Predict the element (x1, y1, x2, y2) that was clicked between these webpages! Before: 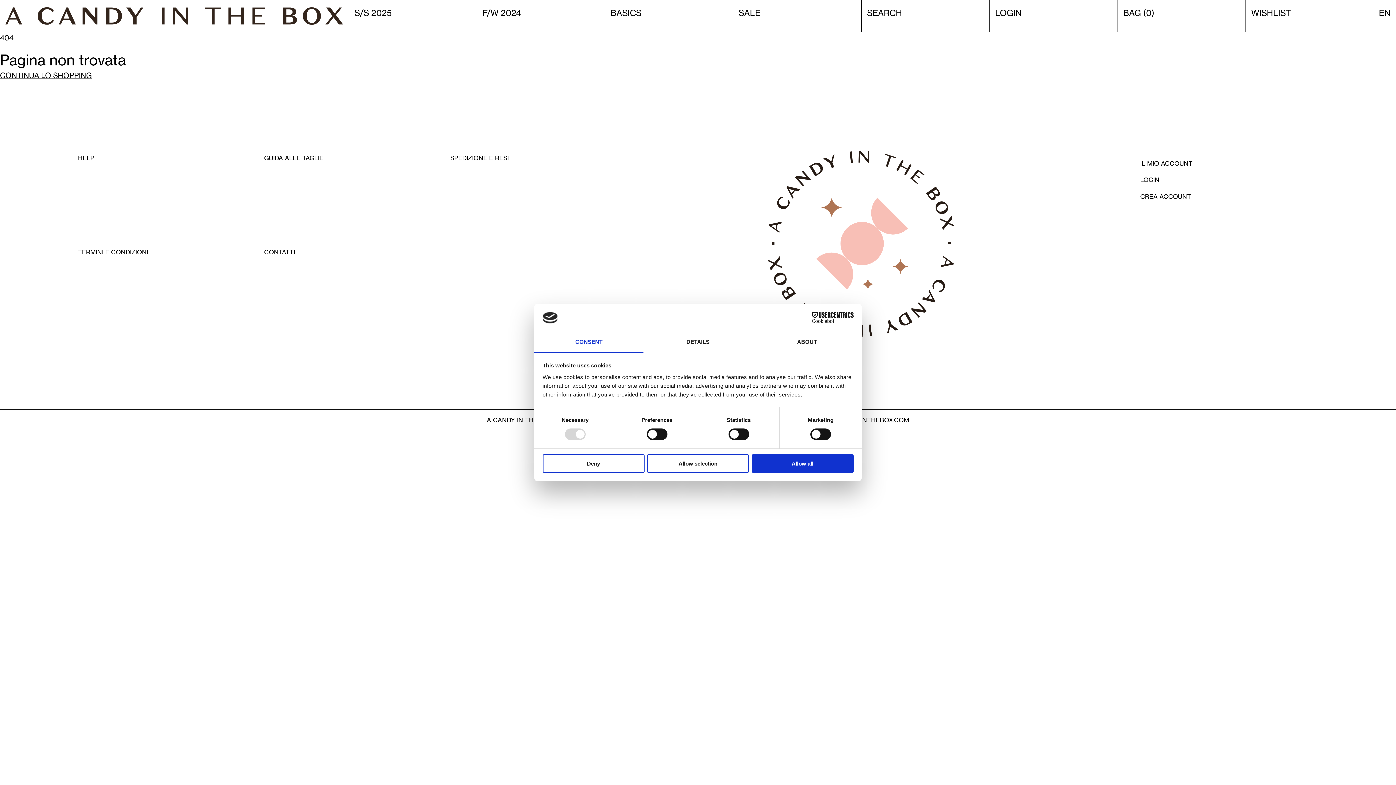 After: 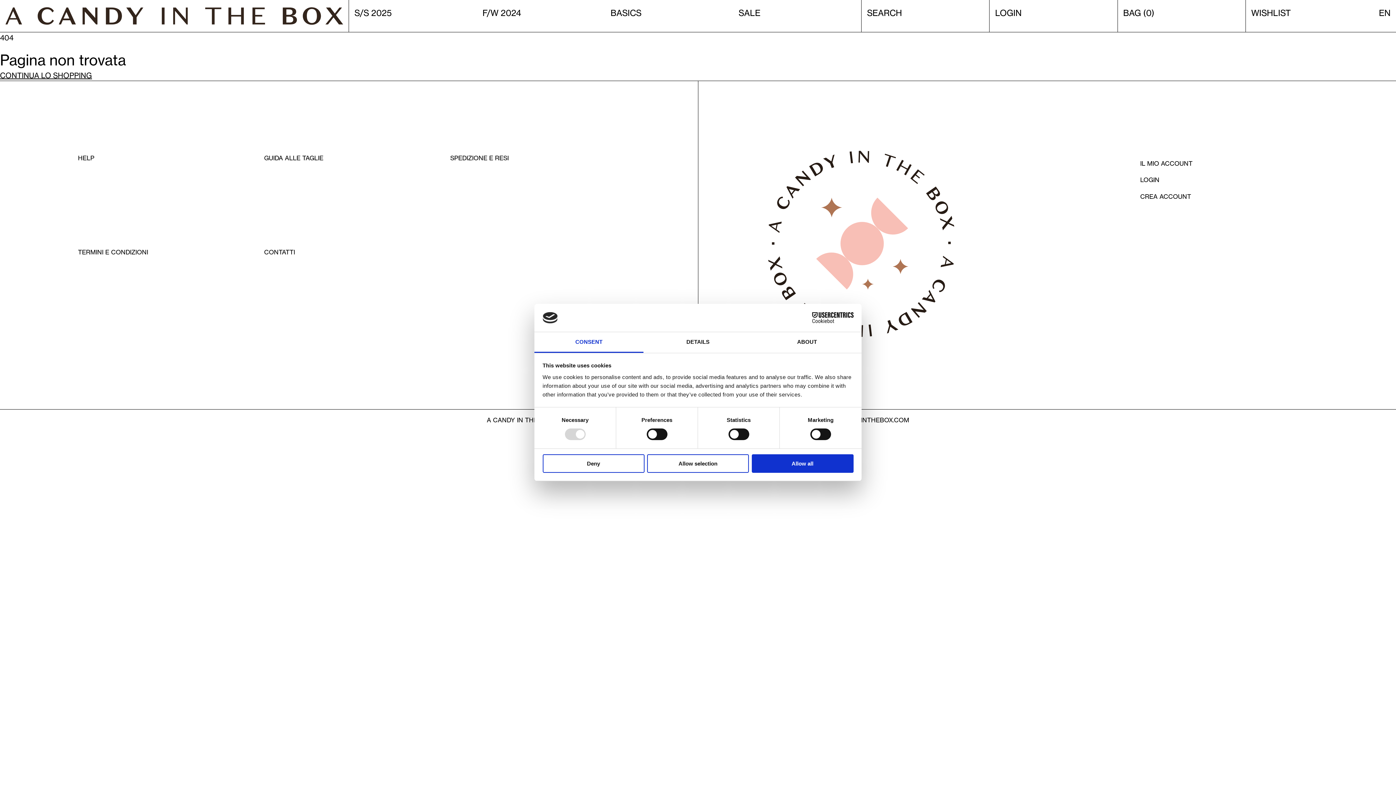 Action: label: Cookiebot - opens in a new window bbox: (790, 312, 853, 323)